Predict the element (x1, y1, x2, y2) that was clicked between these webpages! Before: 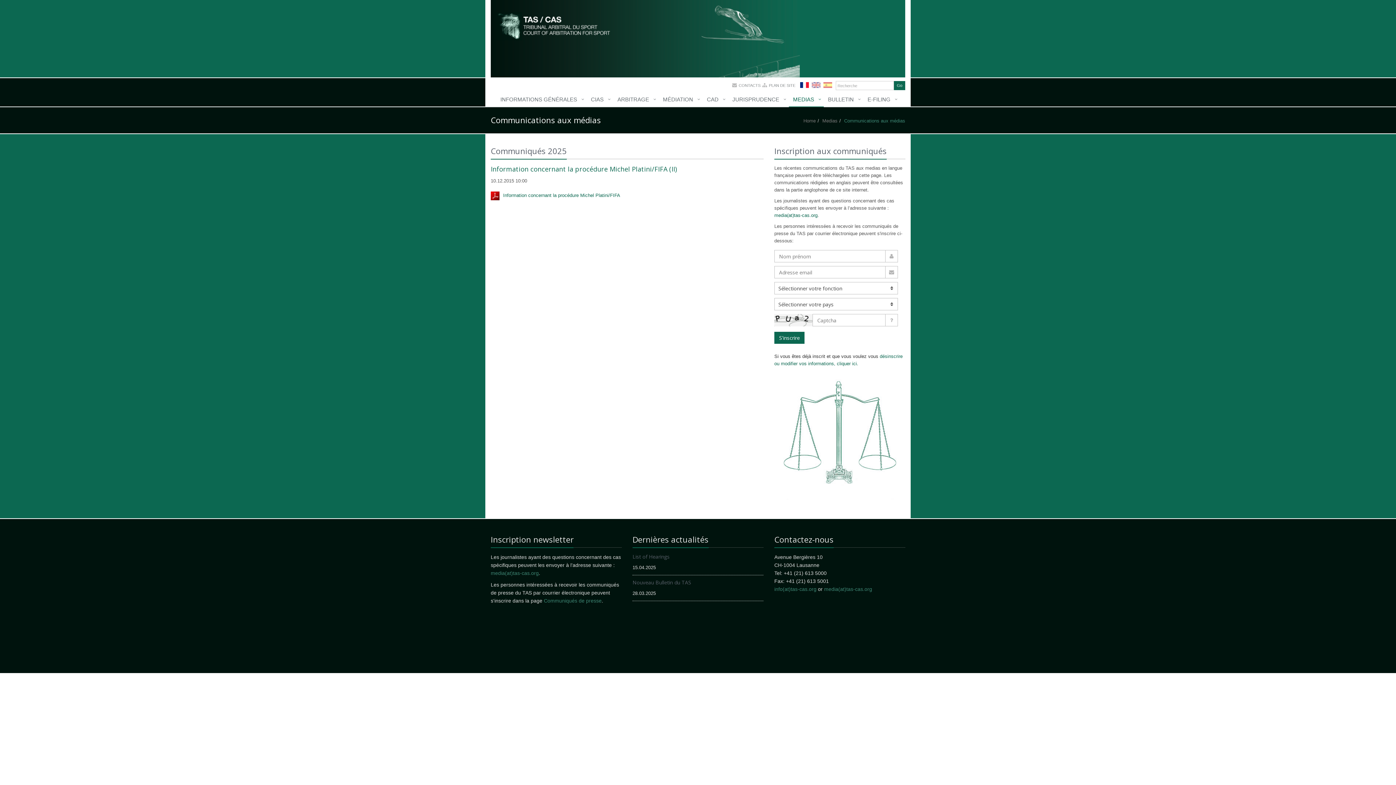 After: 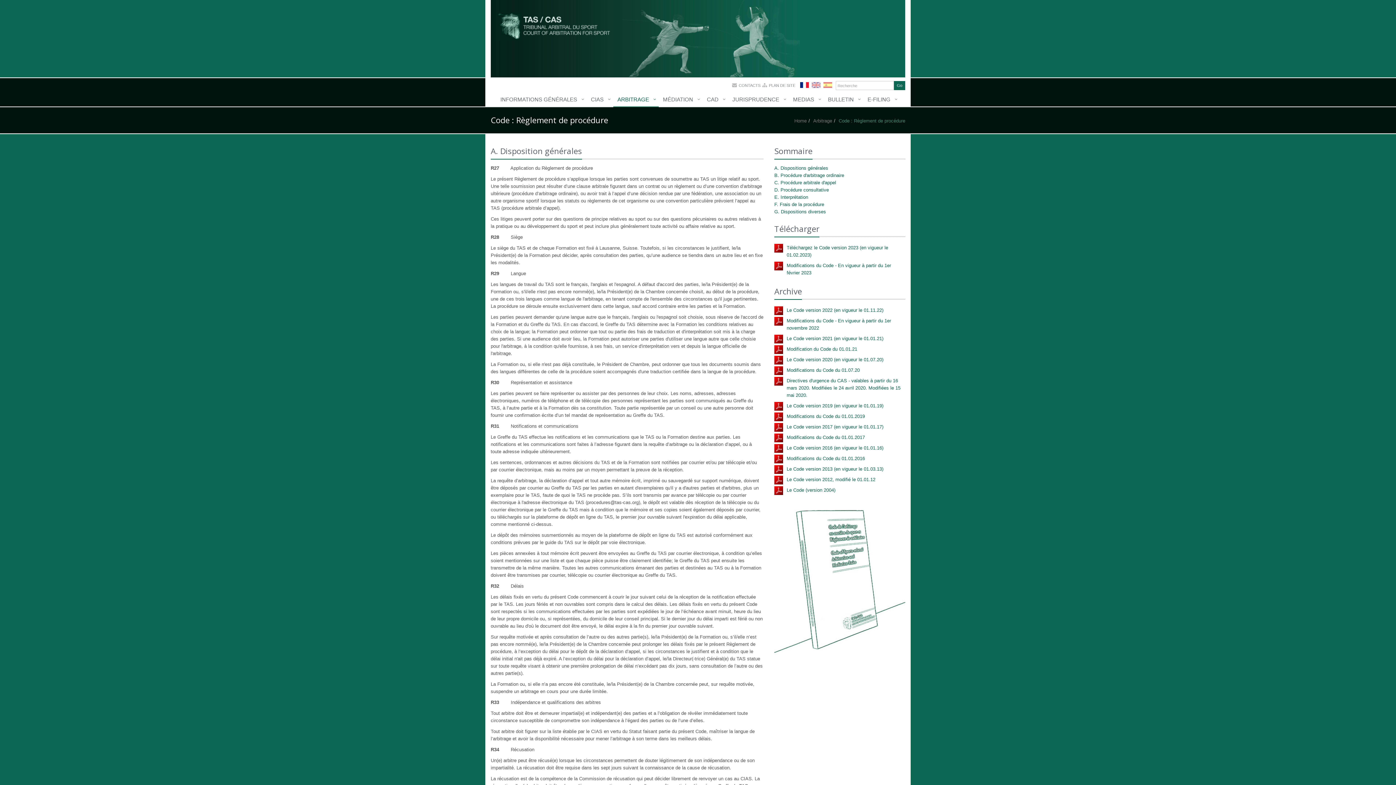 Action: bbox: (613, 92, 658, 107) label: ARBITRAGE